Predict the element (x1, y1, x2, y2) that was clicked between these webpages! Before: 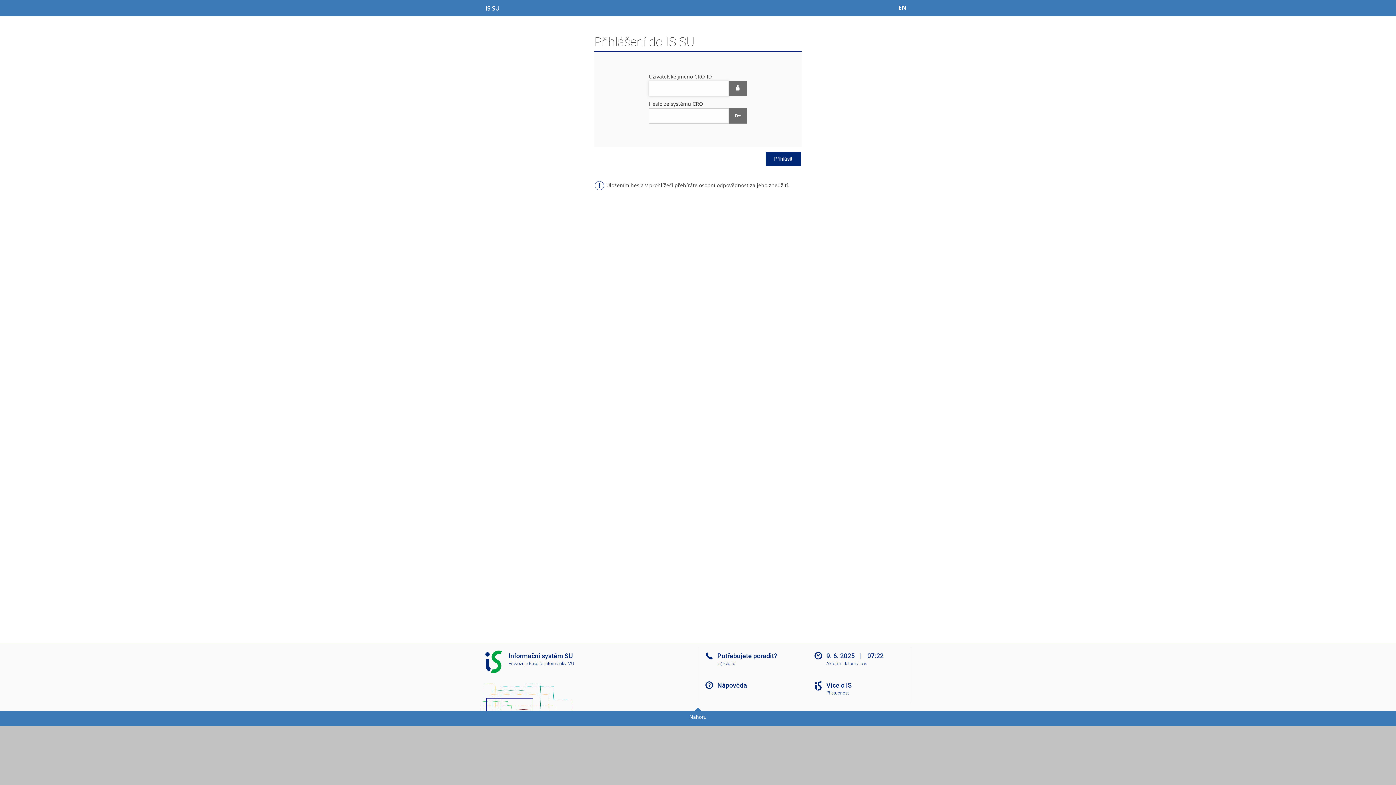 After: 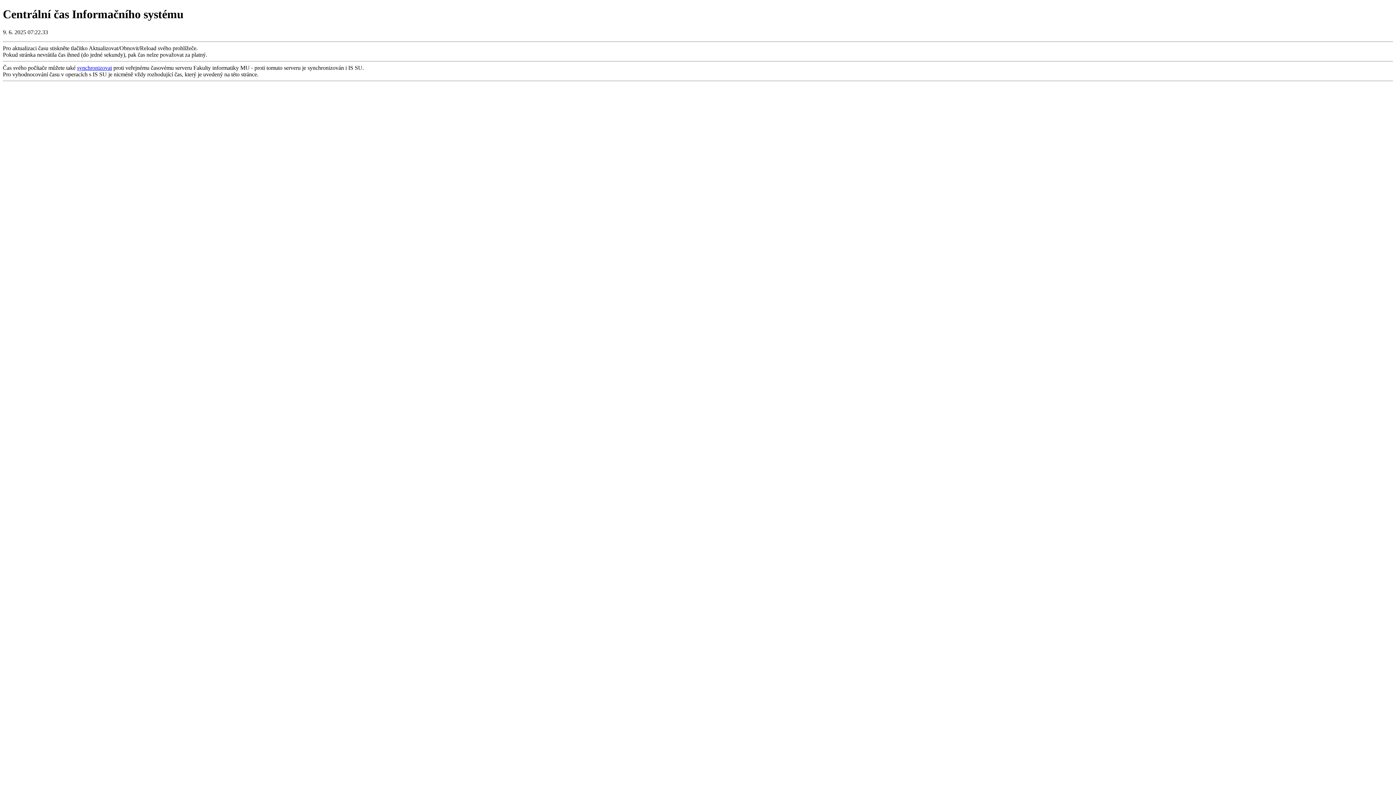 Action: bbox: (812, 661, 916, 666) label: Aktuální datum a čas